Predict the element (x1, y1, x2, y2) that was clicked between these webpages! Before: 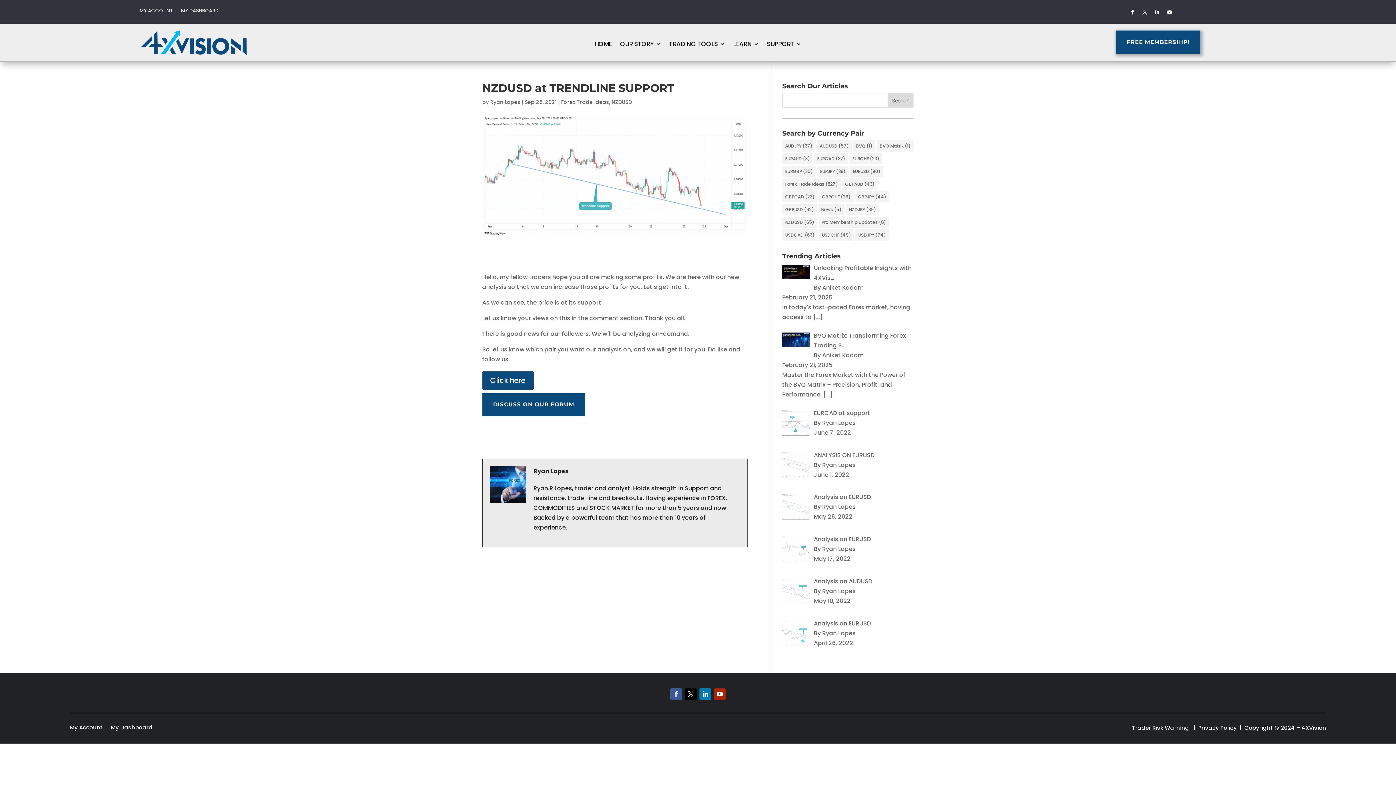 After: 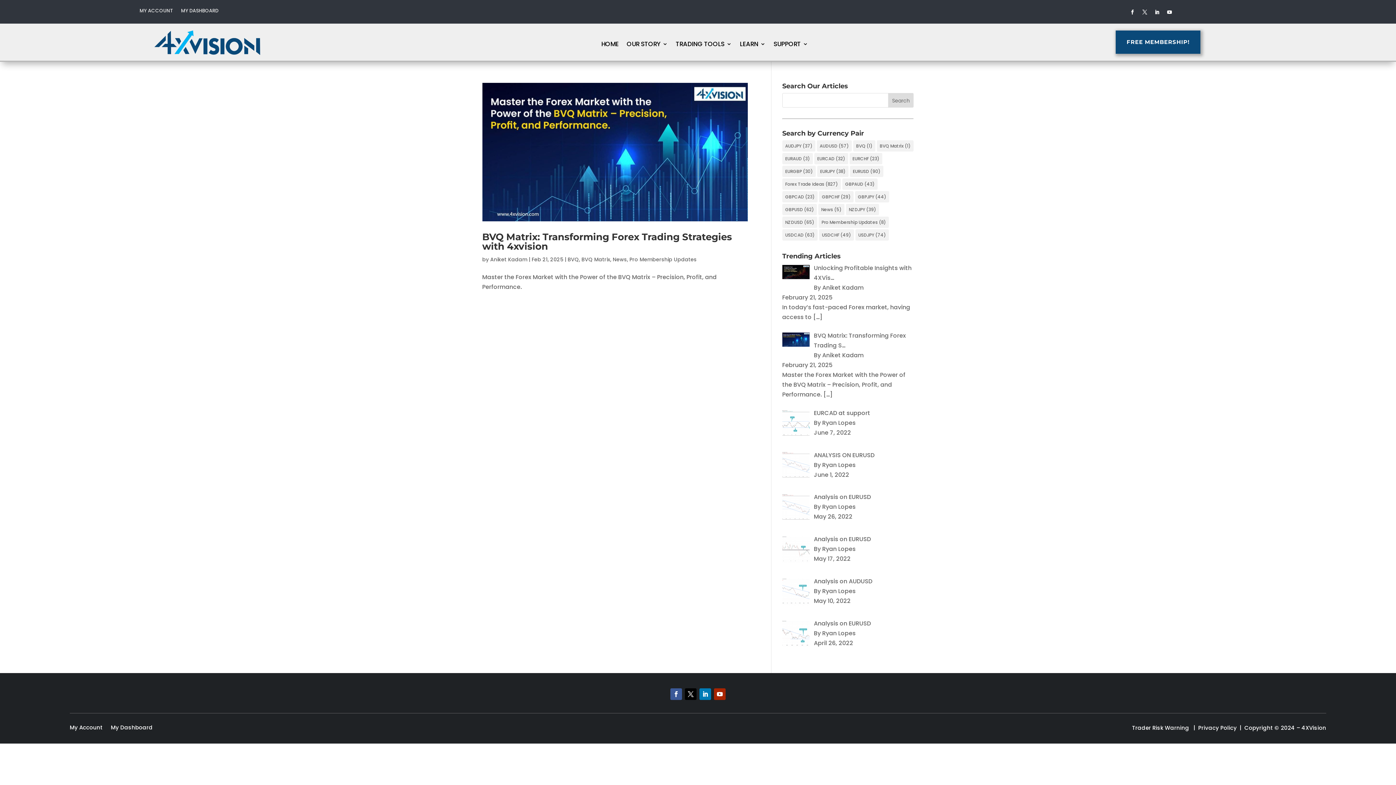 Action: label: BVQ (1 item) bbox: (853, 140, 875, 151)